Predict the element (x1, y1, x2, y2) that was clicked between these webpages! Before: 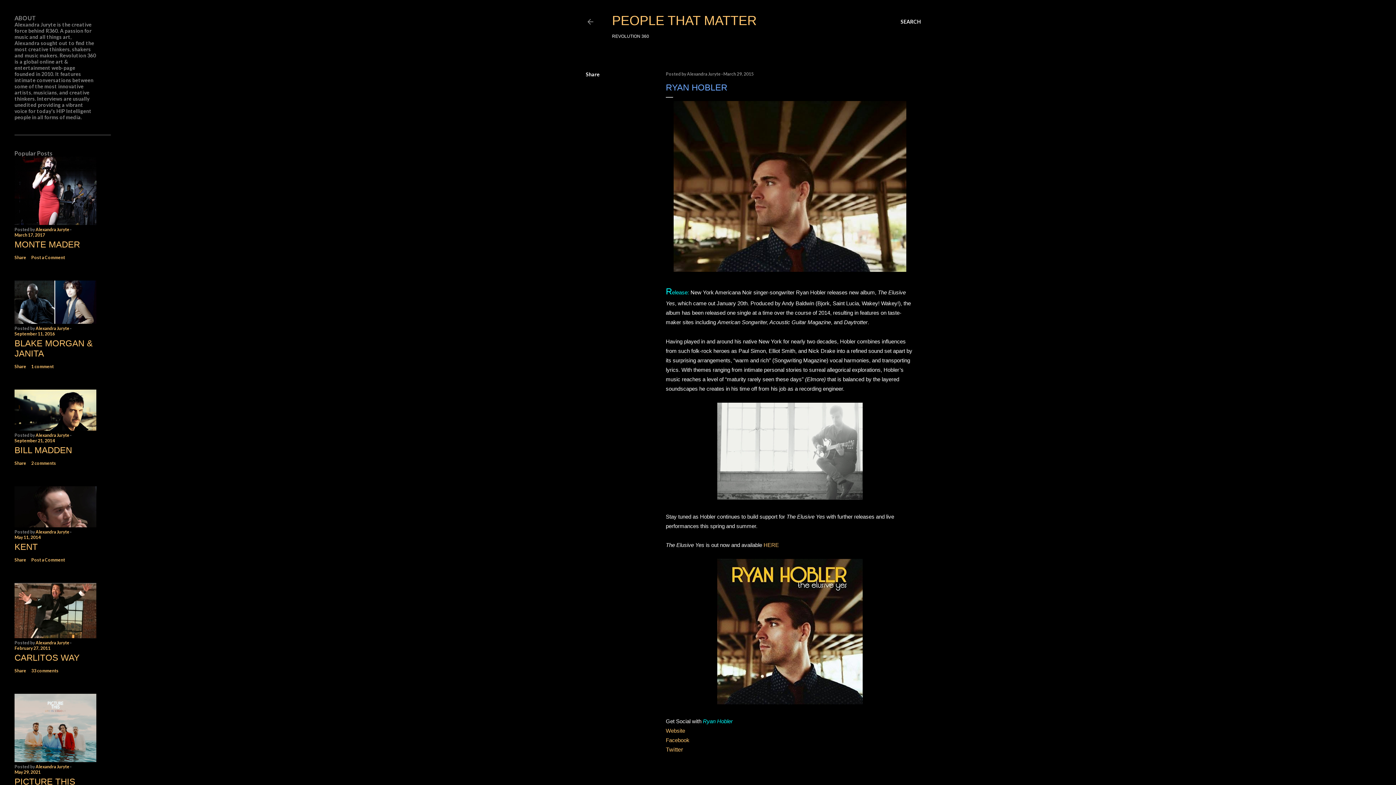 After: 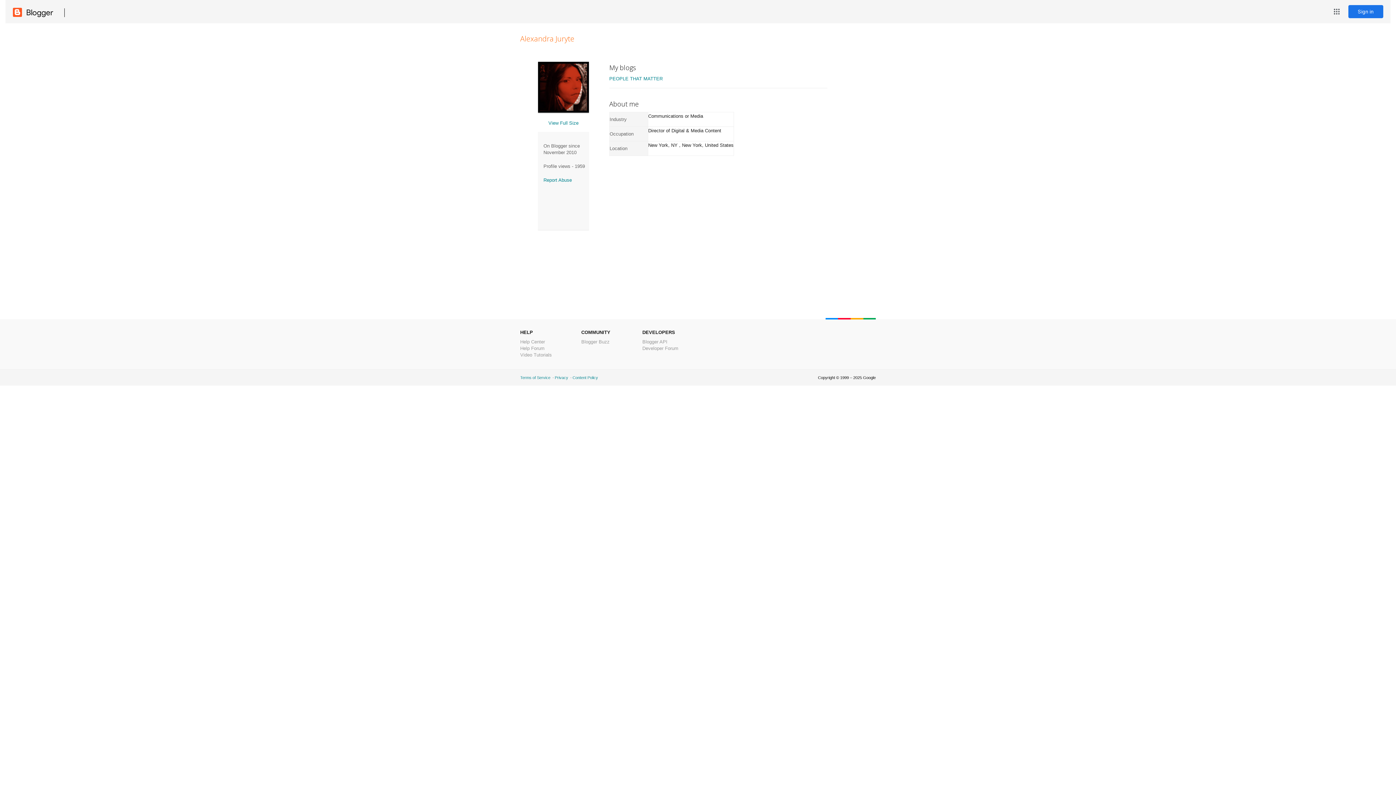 Action: bbox: (35, 640, 70, 645) label: Alexandra Juryte 